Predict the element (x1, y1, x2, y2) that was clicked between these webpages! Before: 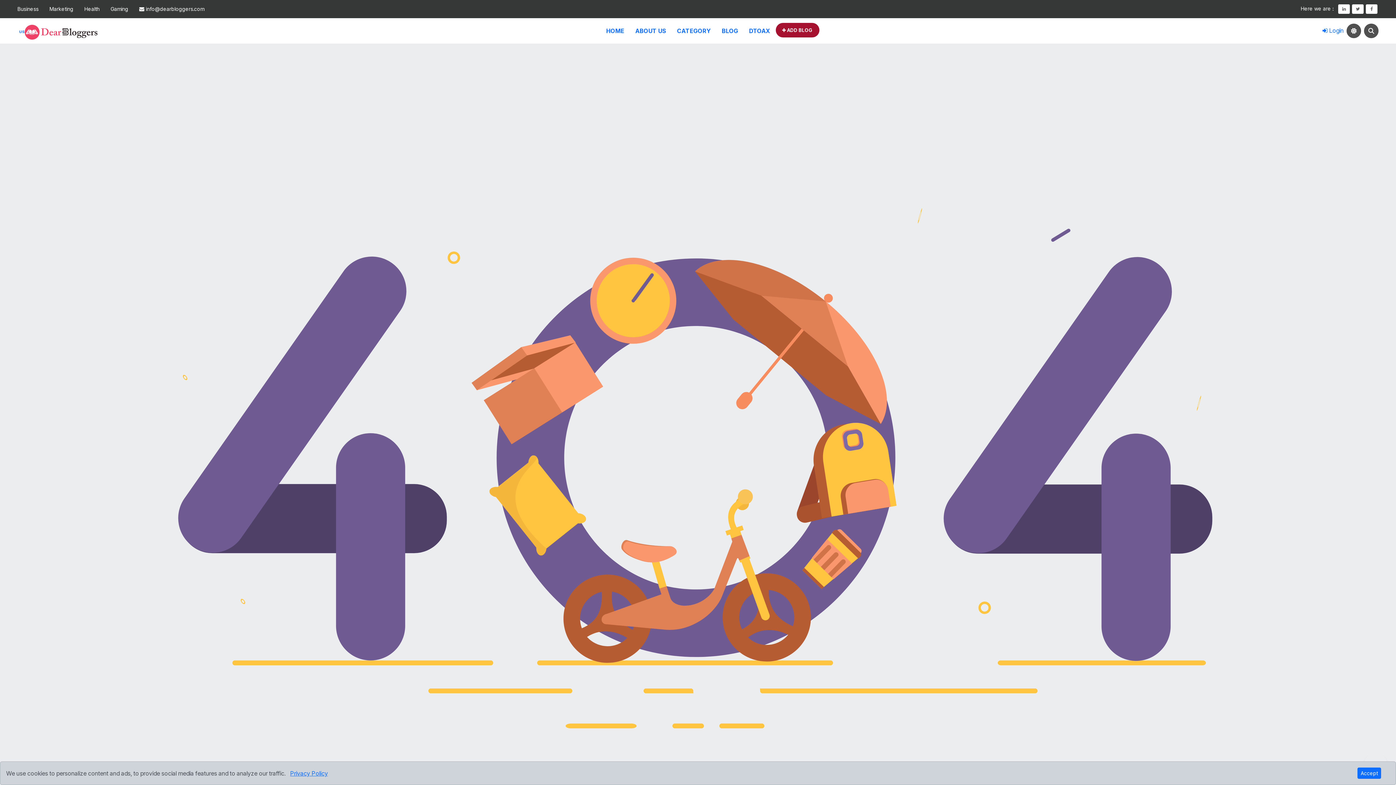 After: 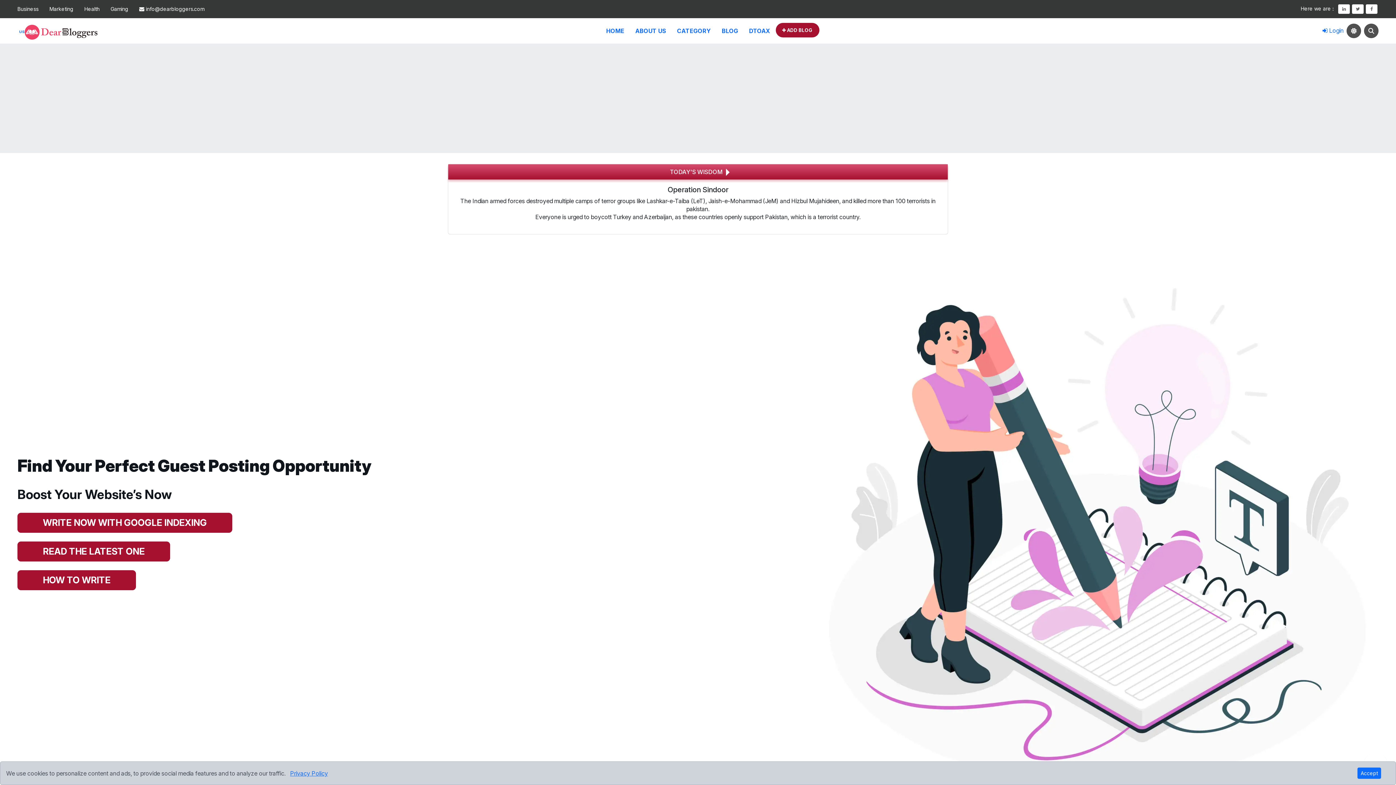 Action: label: HOME bbox: (600, 18, 630, 43)